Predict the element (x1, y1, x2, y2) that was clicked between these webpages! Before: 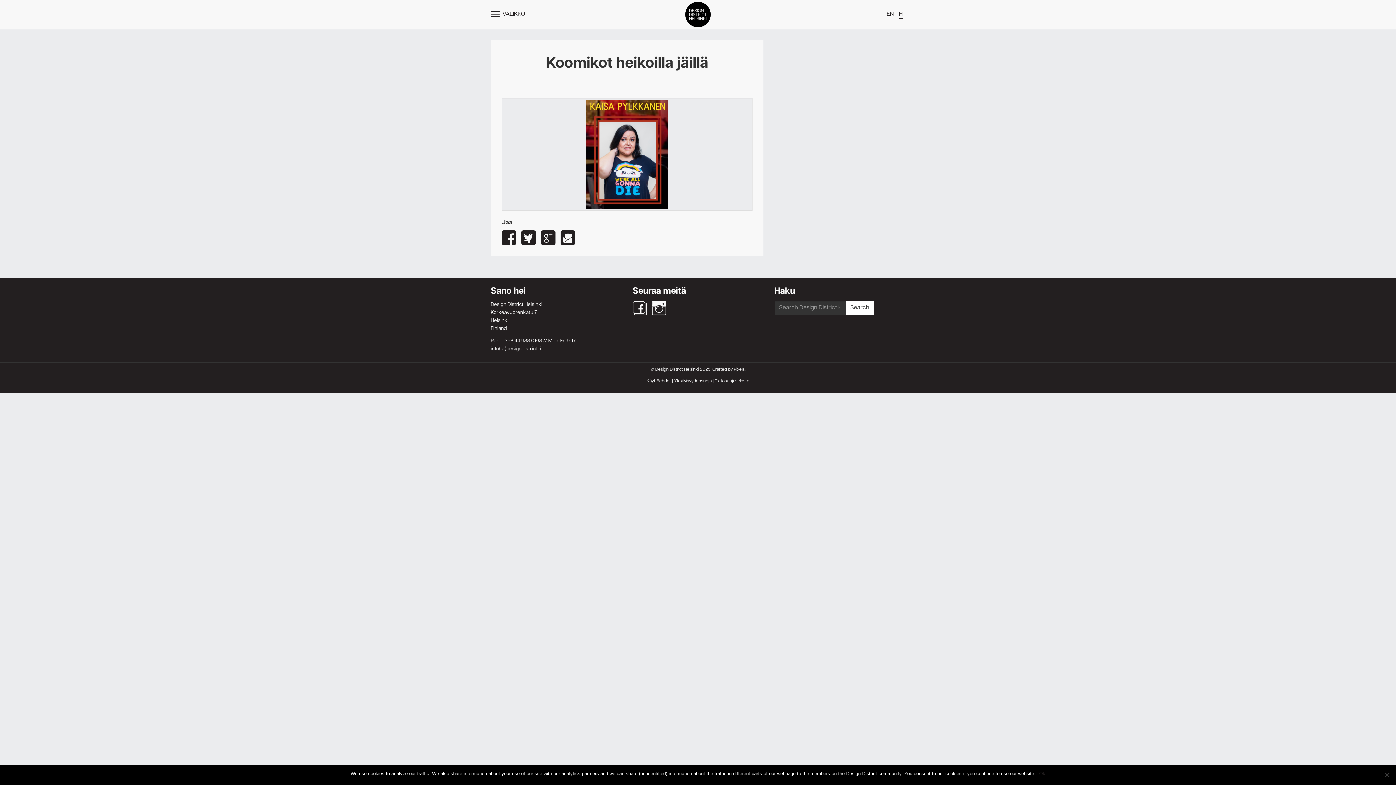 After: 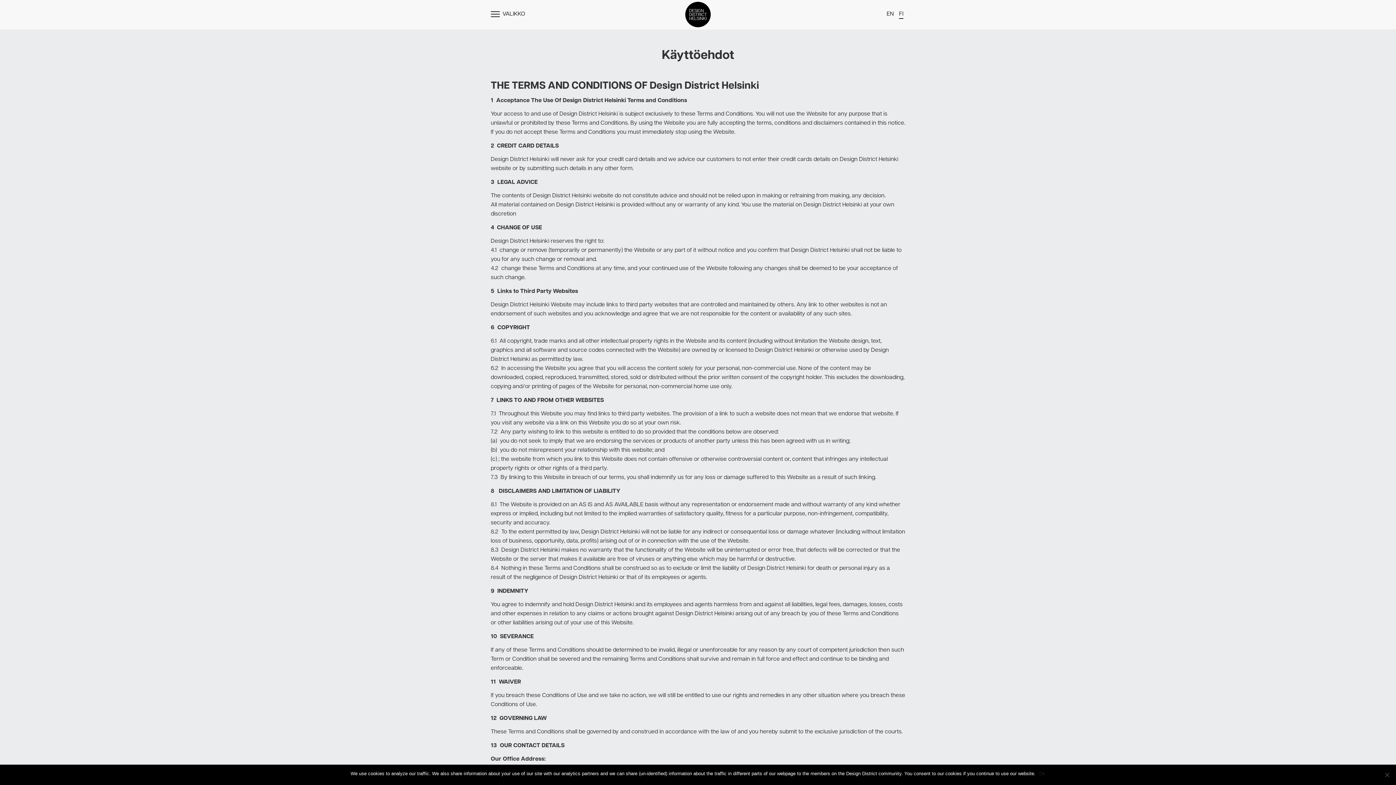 Action: bbox: (646, 378, 671, 384) label: Käyttöehdot